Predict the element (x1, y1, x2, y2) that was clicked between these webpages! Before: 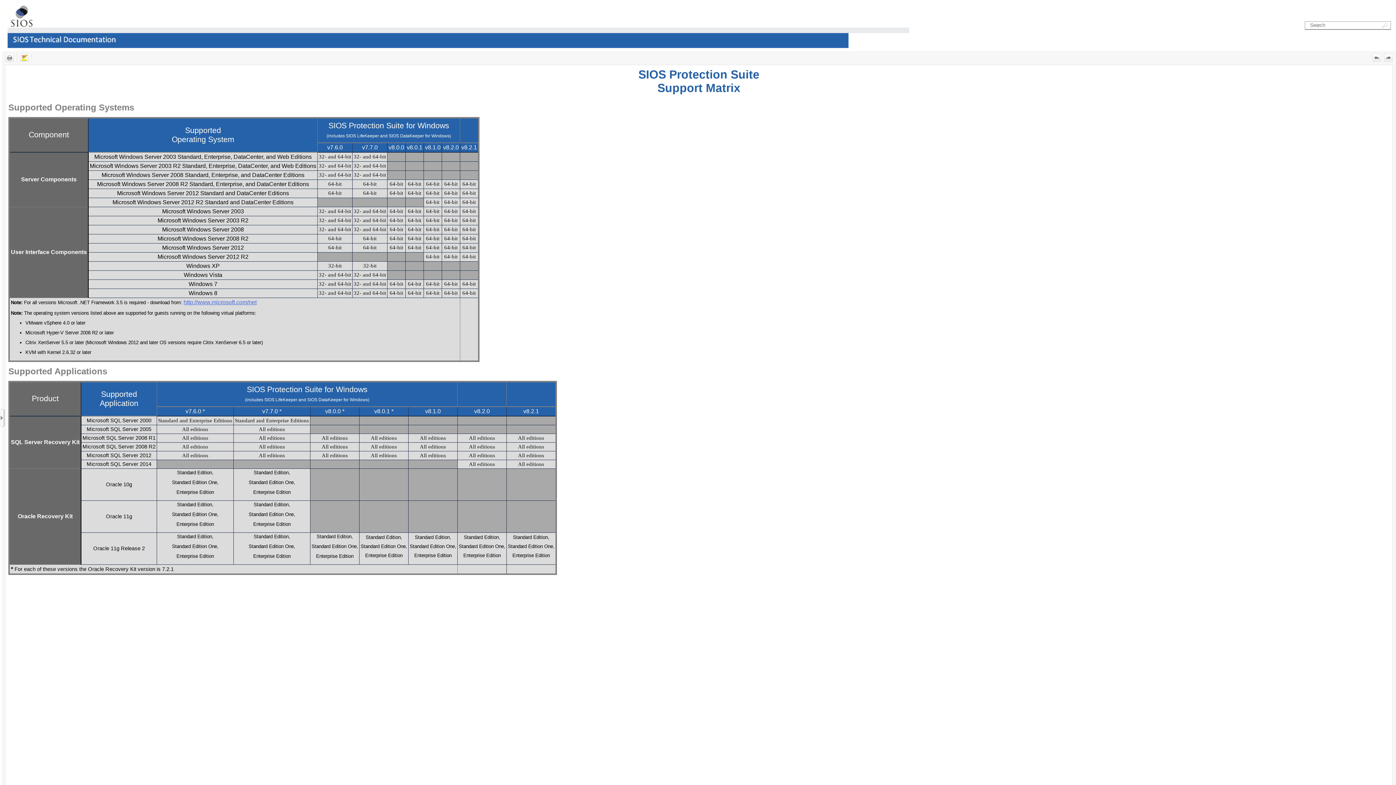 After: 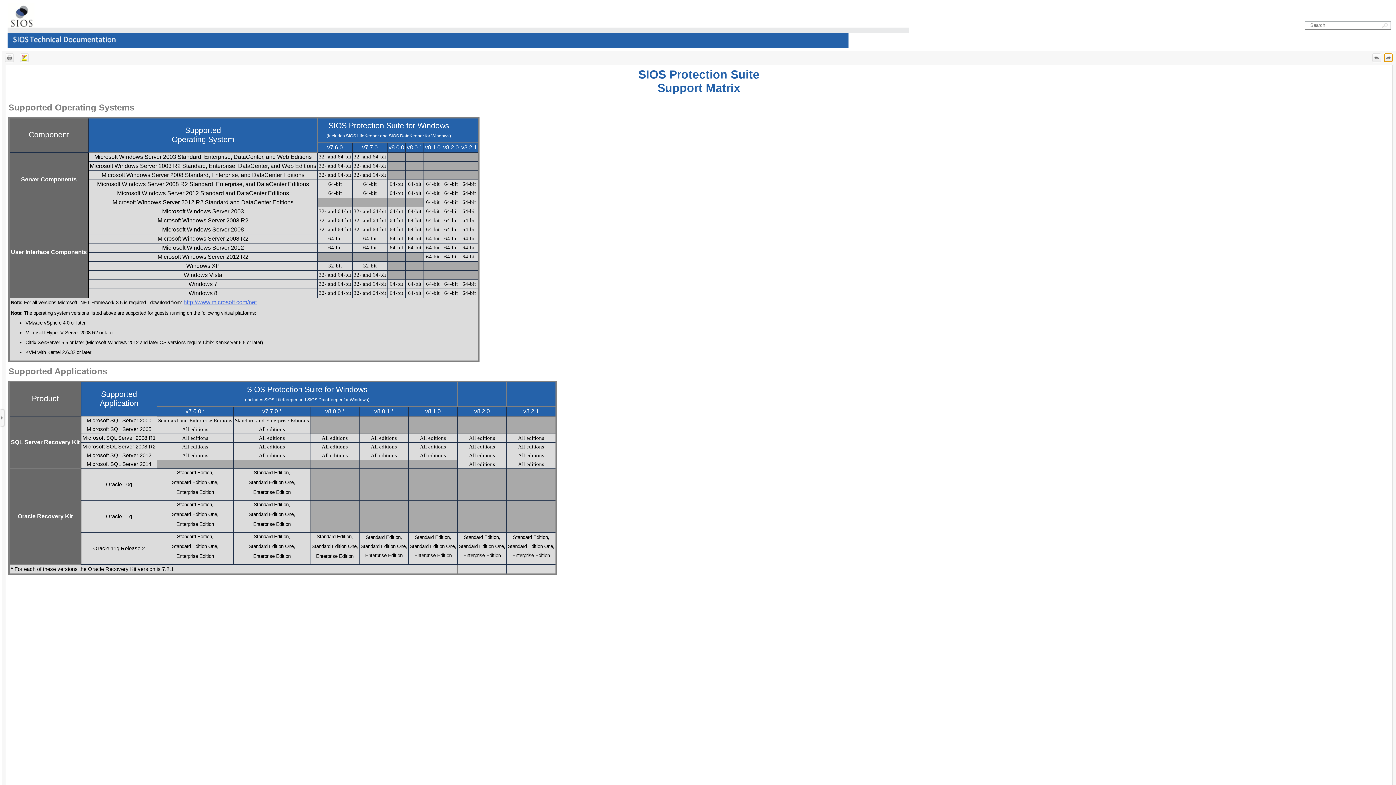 Action: bbox: (1384, 53, 1393, 62)